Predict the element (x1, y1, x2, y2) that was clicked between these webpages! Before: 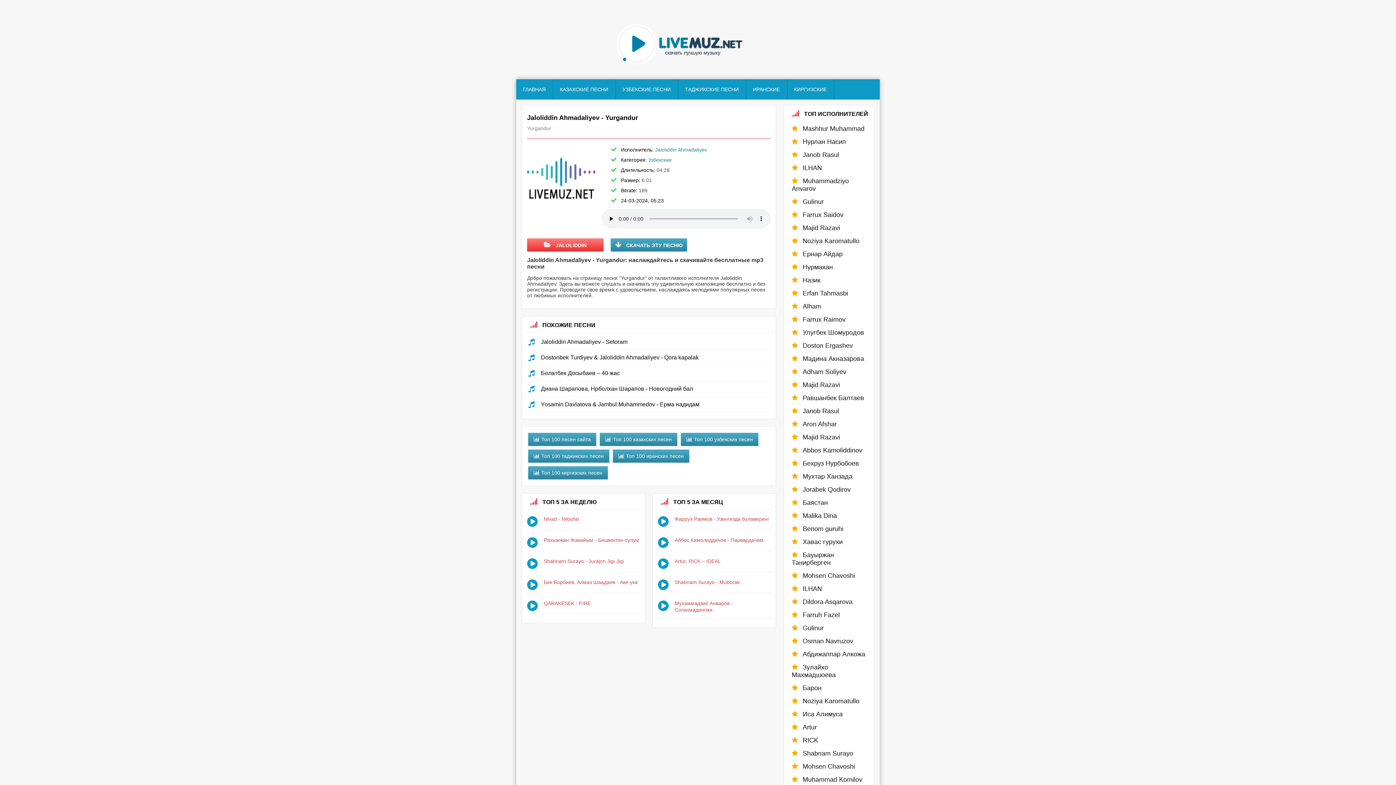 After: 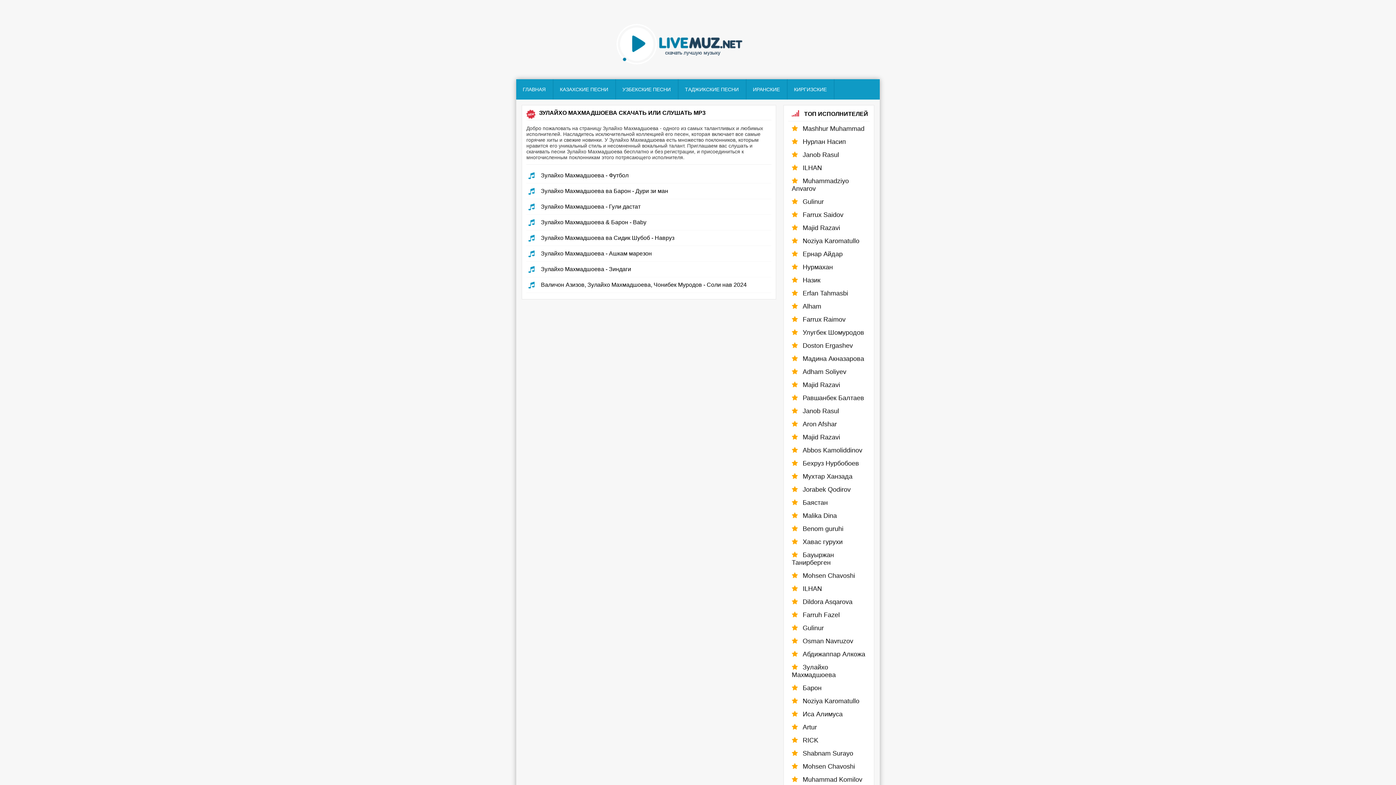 Action: label: Зулайхо Махмадшоева bbox: (788, 664, 869, 679)